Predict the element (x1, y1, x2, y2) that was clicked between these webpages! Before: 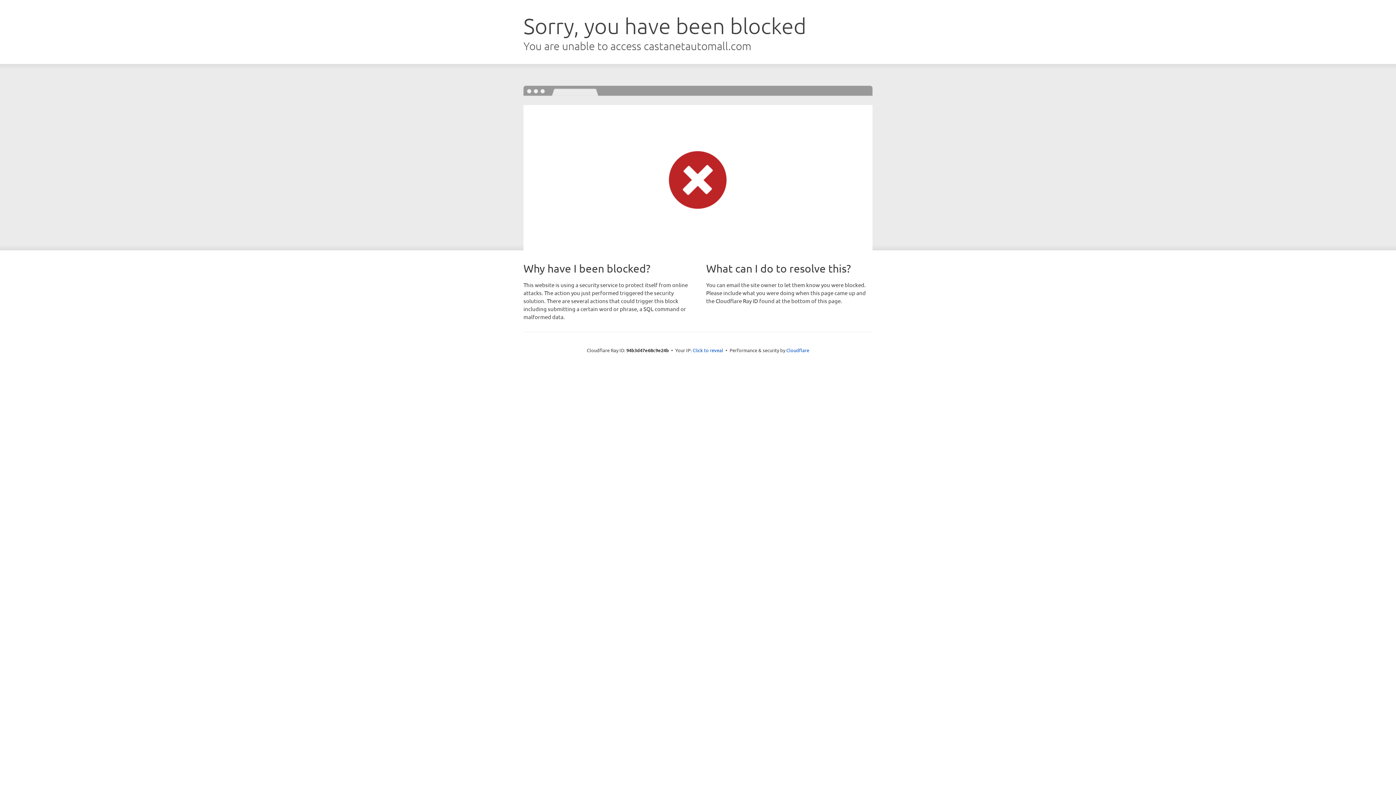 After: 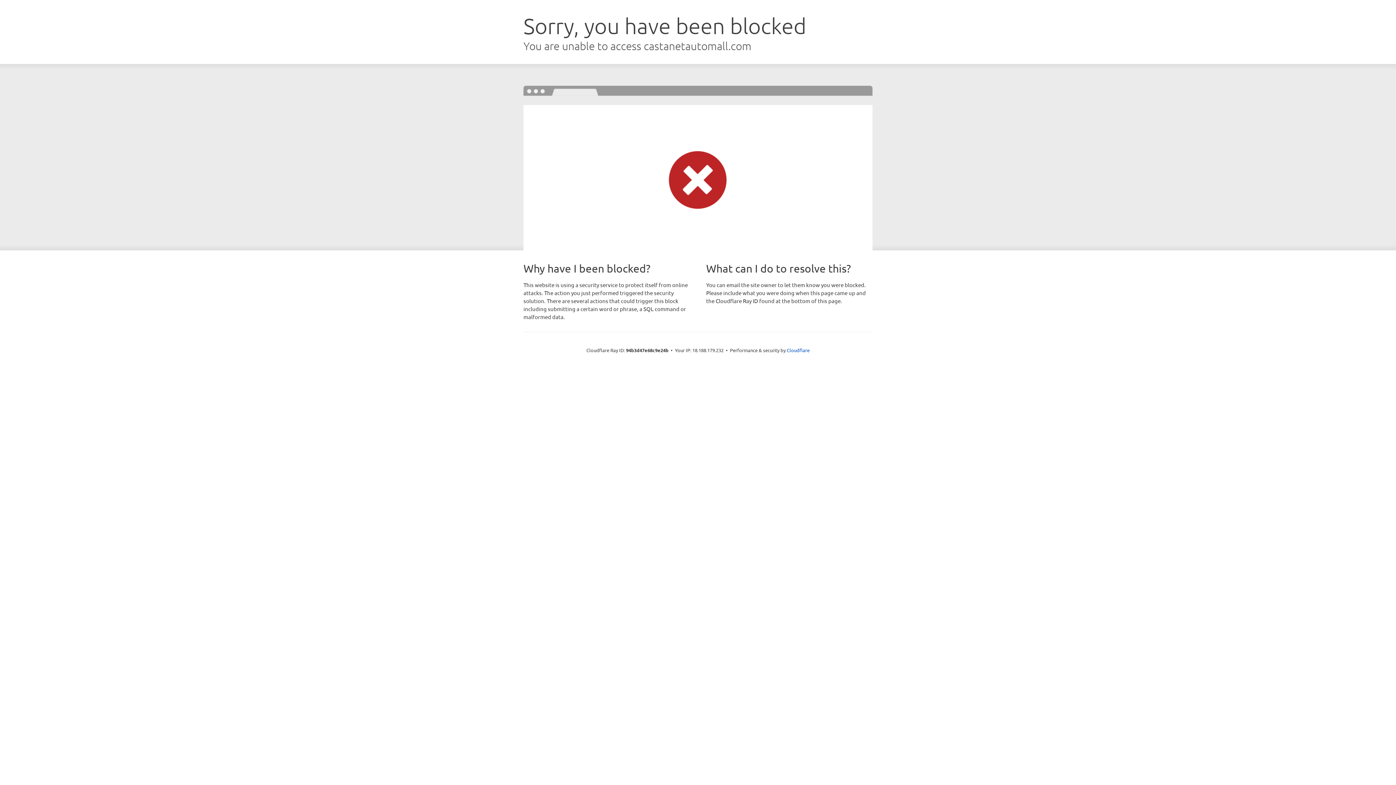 Action: label: Click to reveal bbox: (692, 346, 723, 353)